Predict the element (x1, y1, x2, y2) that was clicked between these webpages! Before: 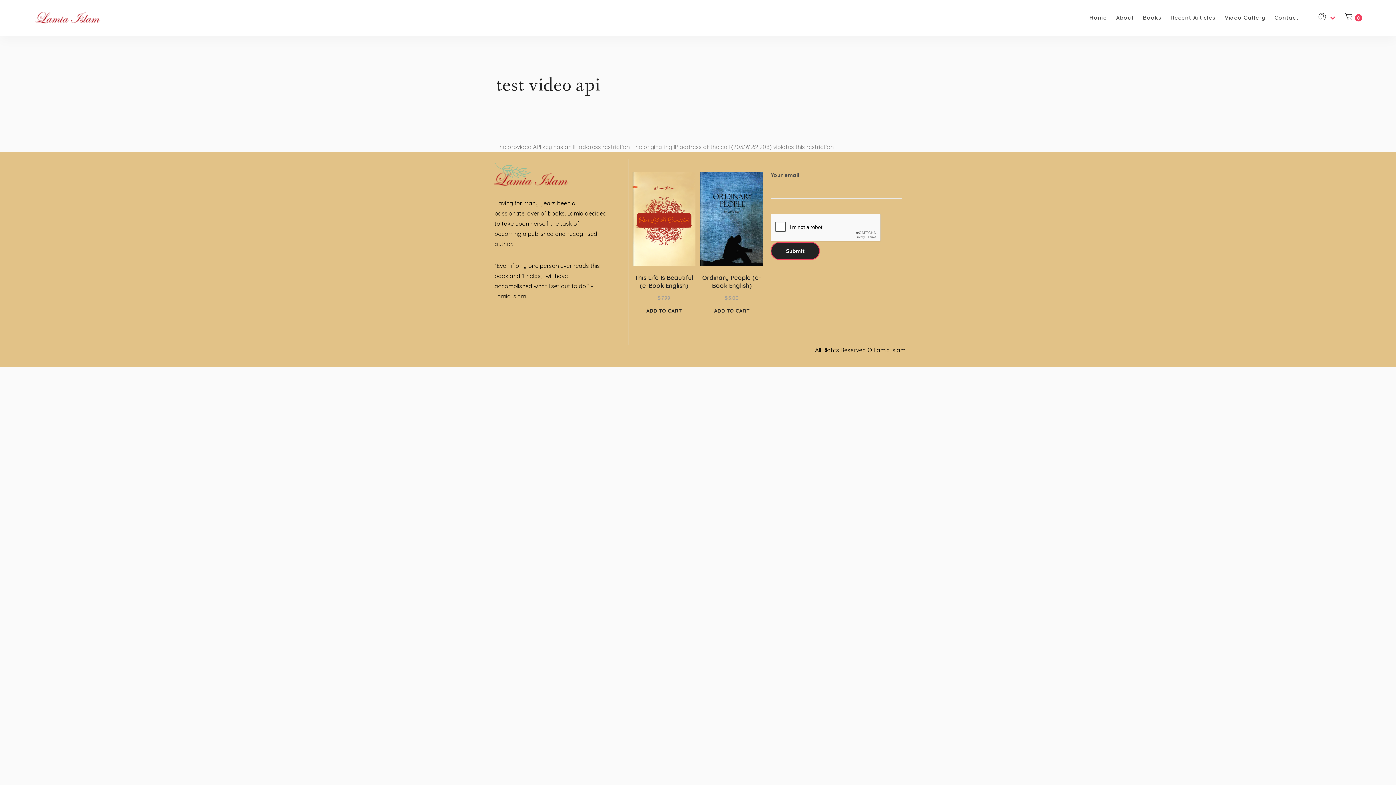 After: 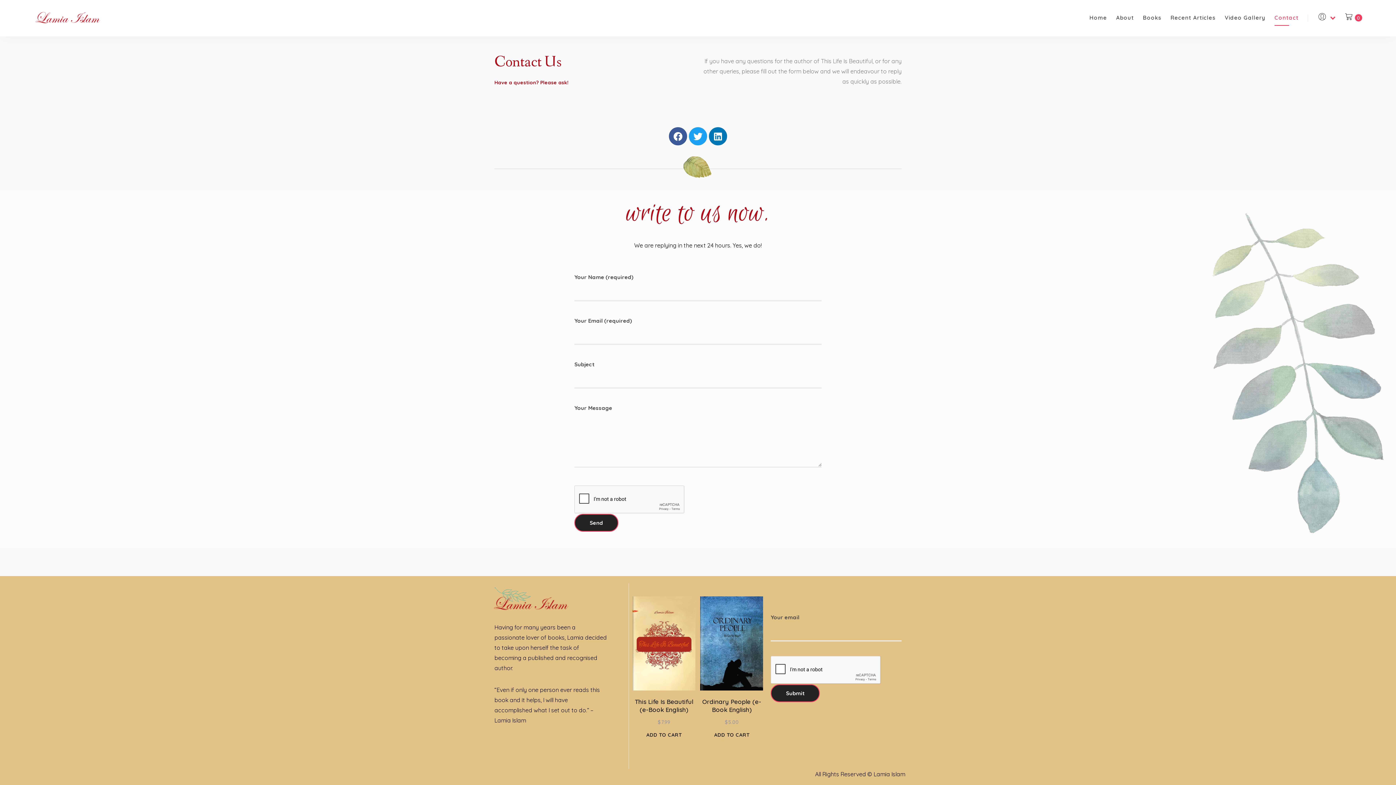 Action: bbox: (1274, 9, 1298, 25) label: Contact